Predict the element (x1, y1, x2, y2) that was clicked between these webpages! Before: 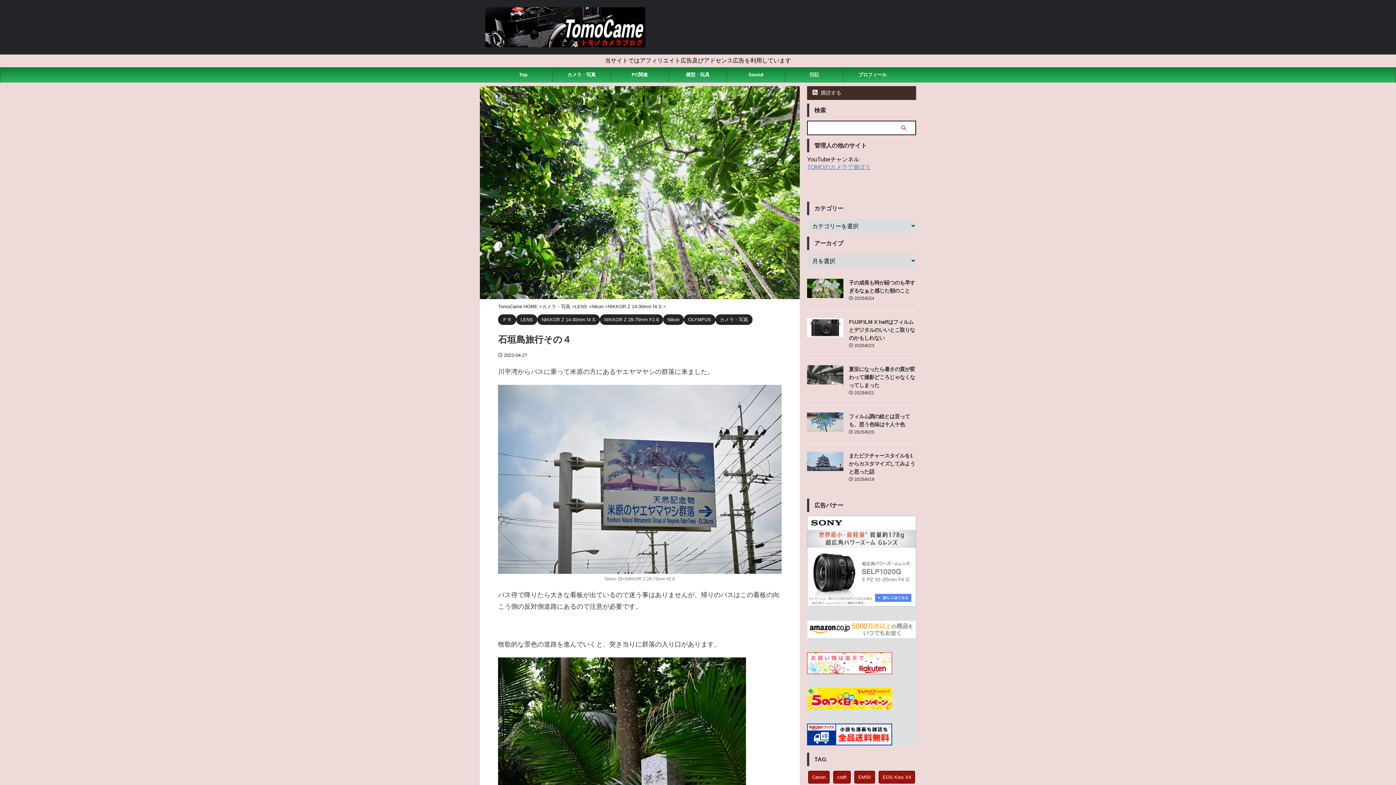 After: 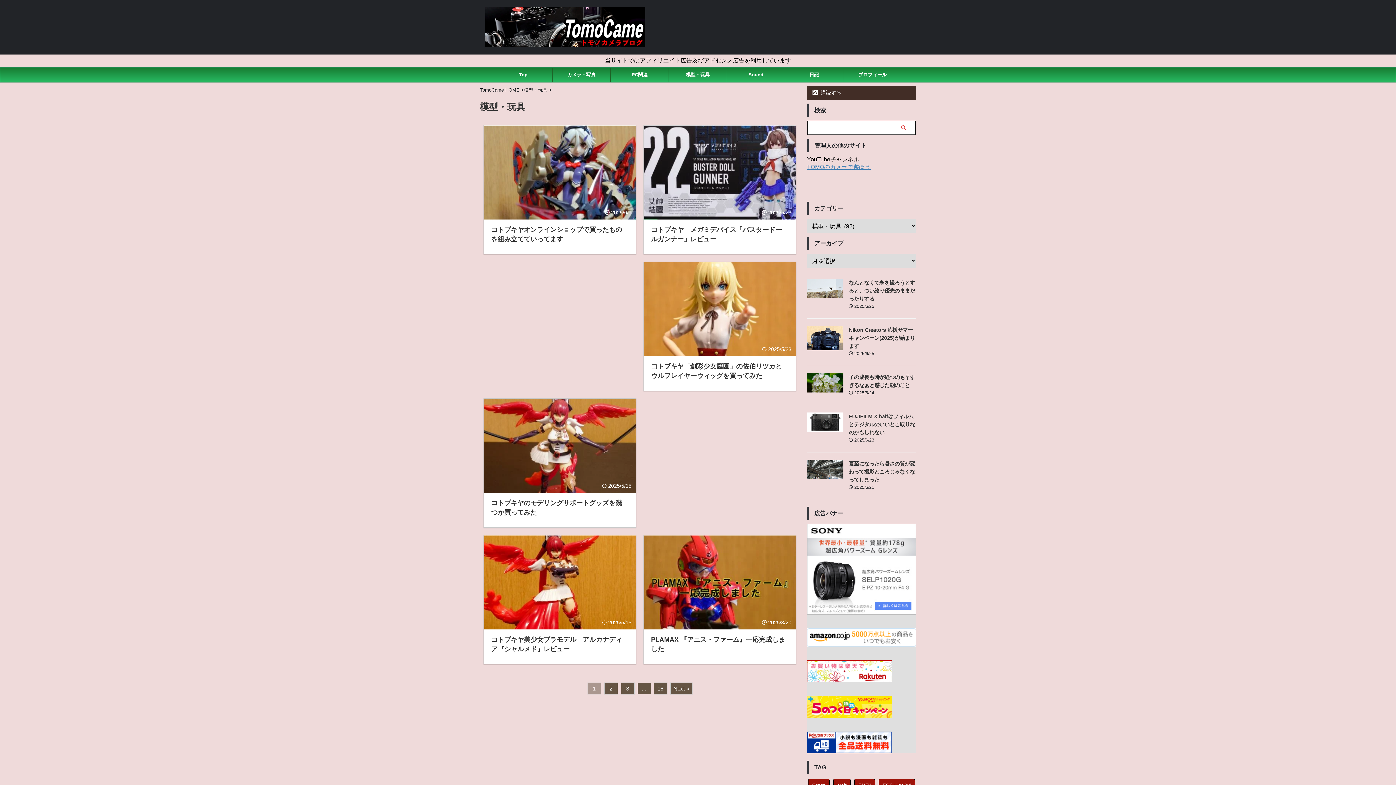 Action: label: 模型・玩具 bbox: (669, 67, 726, 82)